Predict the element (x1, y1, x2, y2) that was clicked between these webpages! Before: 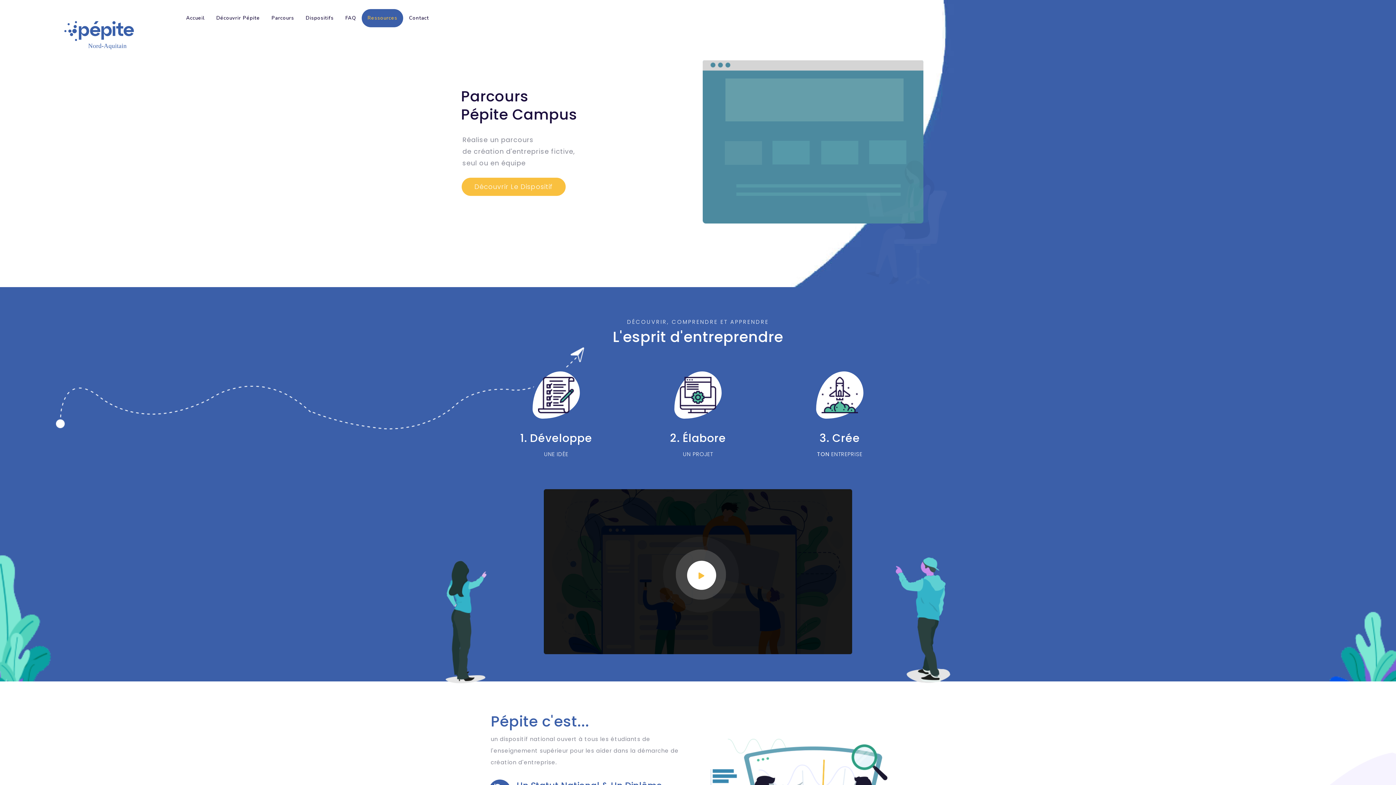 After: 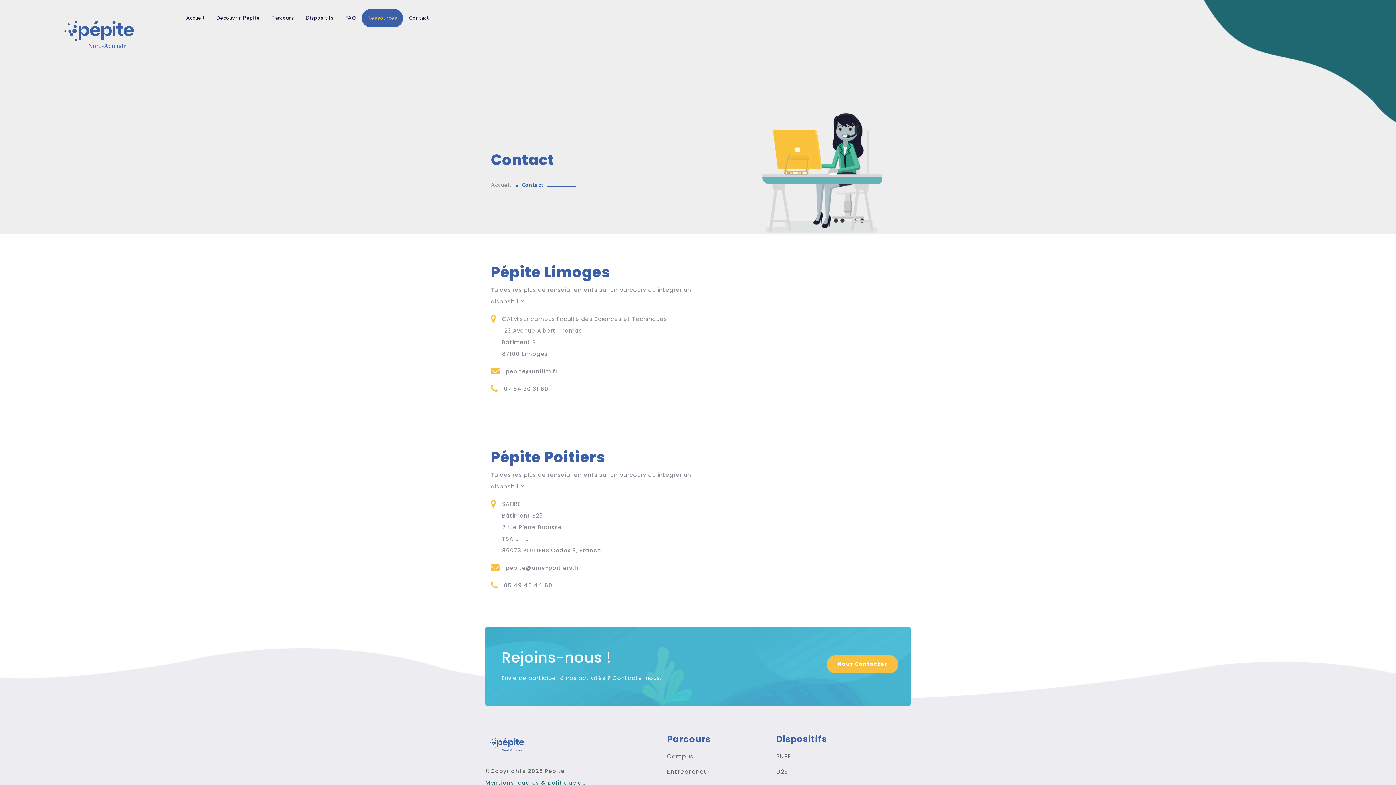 Action: label: Contact bbox: (403, 9, 434, 27)